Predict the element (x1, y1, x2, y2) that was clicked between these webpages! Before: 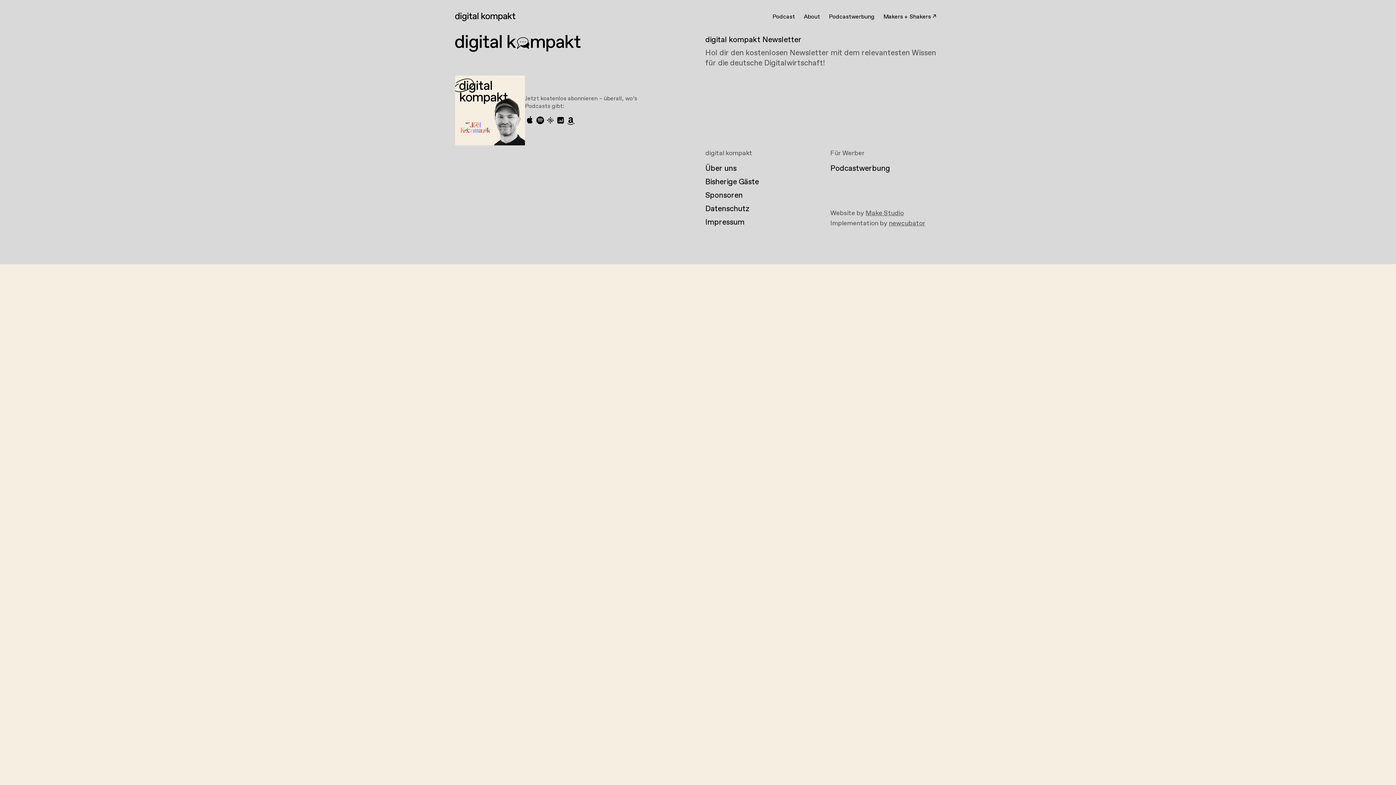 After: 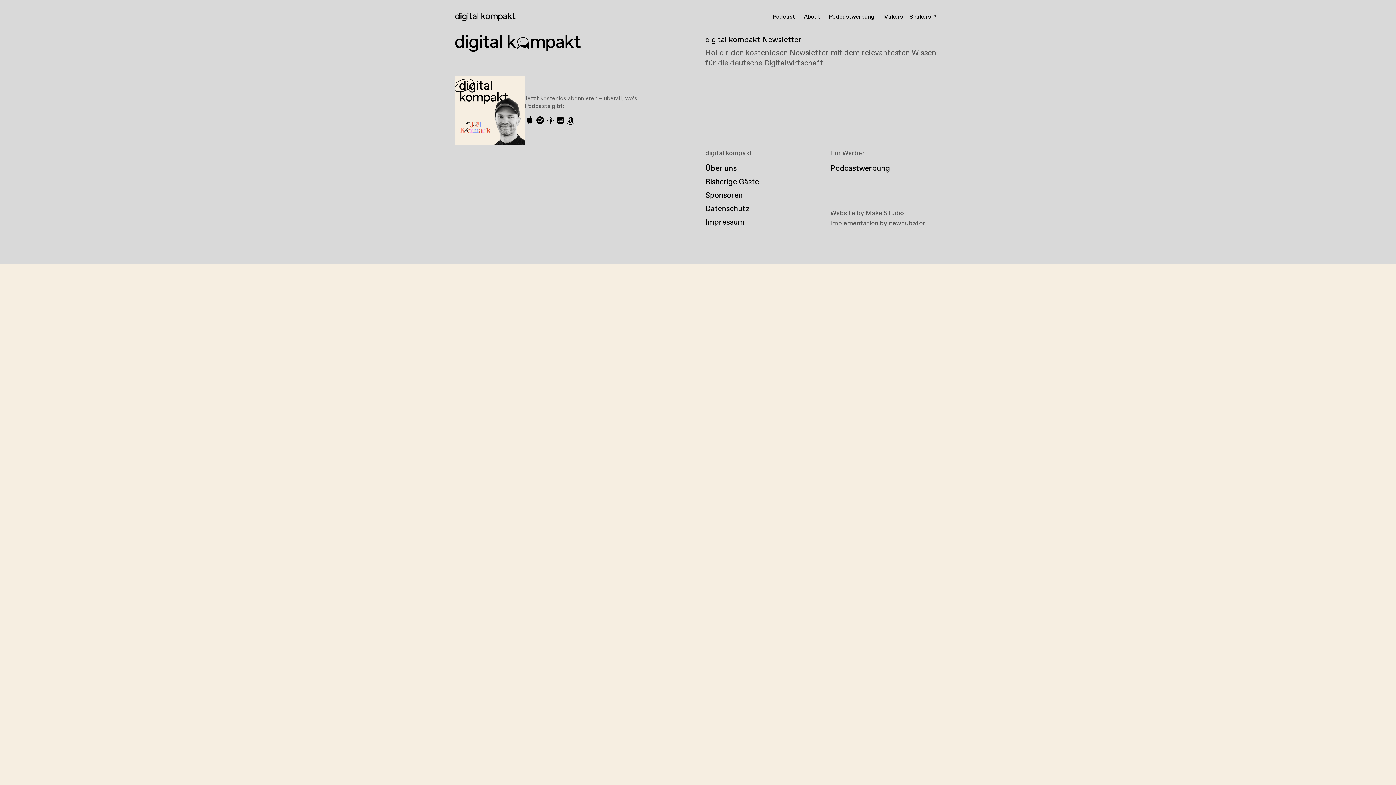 Action: bbox: (535, 116, 545, 124)